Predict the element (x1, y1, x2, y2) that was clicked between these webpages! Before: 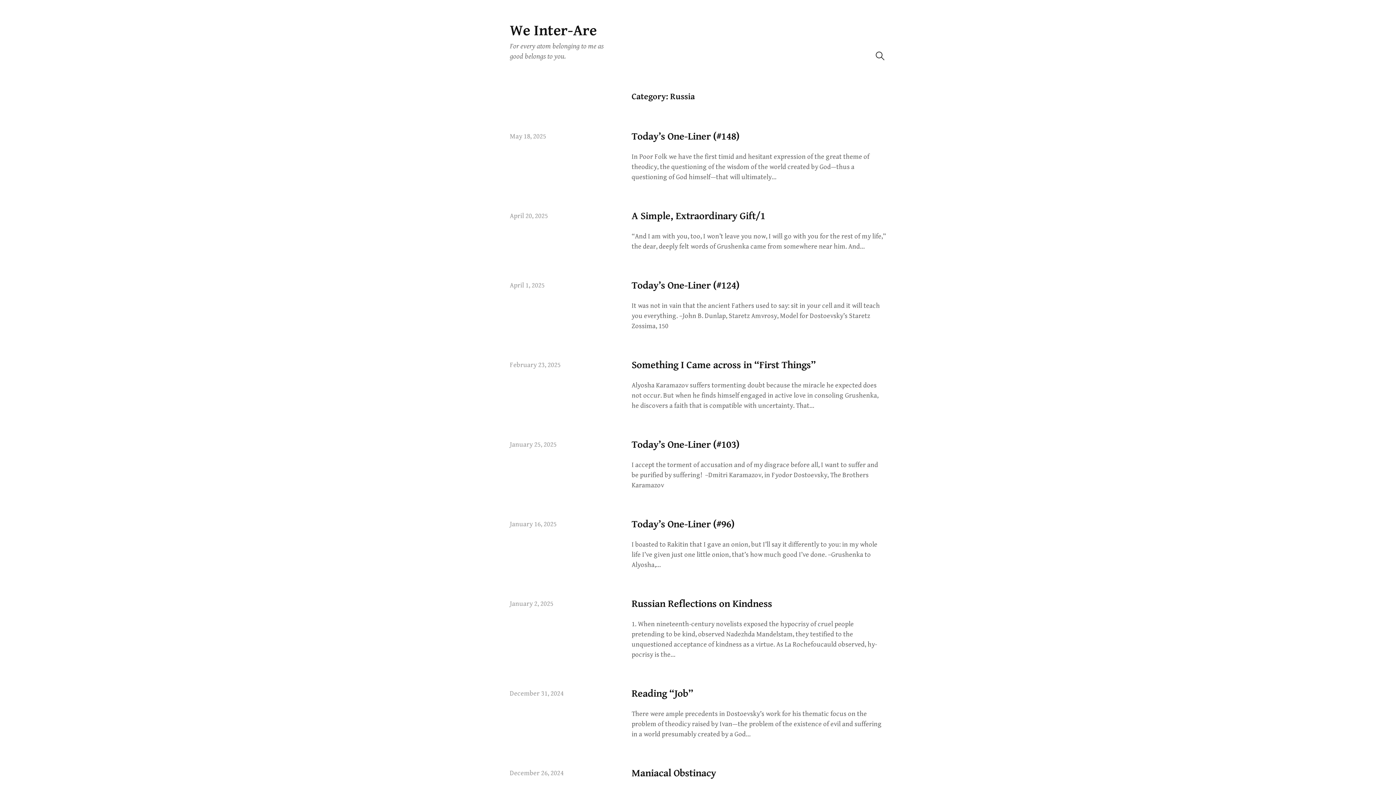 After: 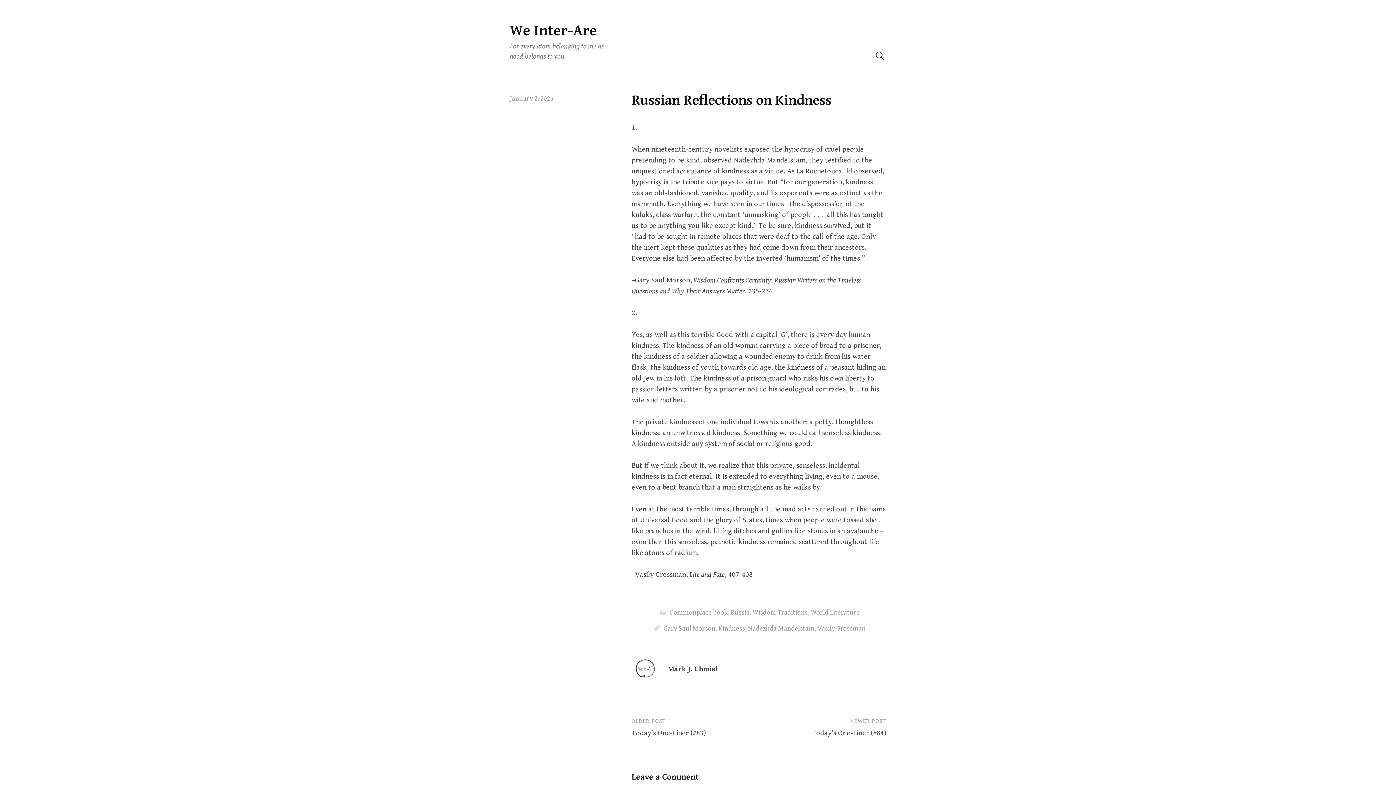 Action: label: Russian Reflections on Kindness bbox: (631, 598, 772, 610)